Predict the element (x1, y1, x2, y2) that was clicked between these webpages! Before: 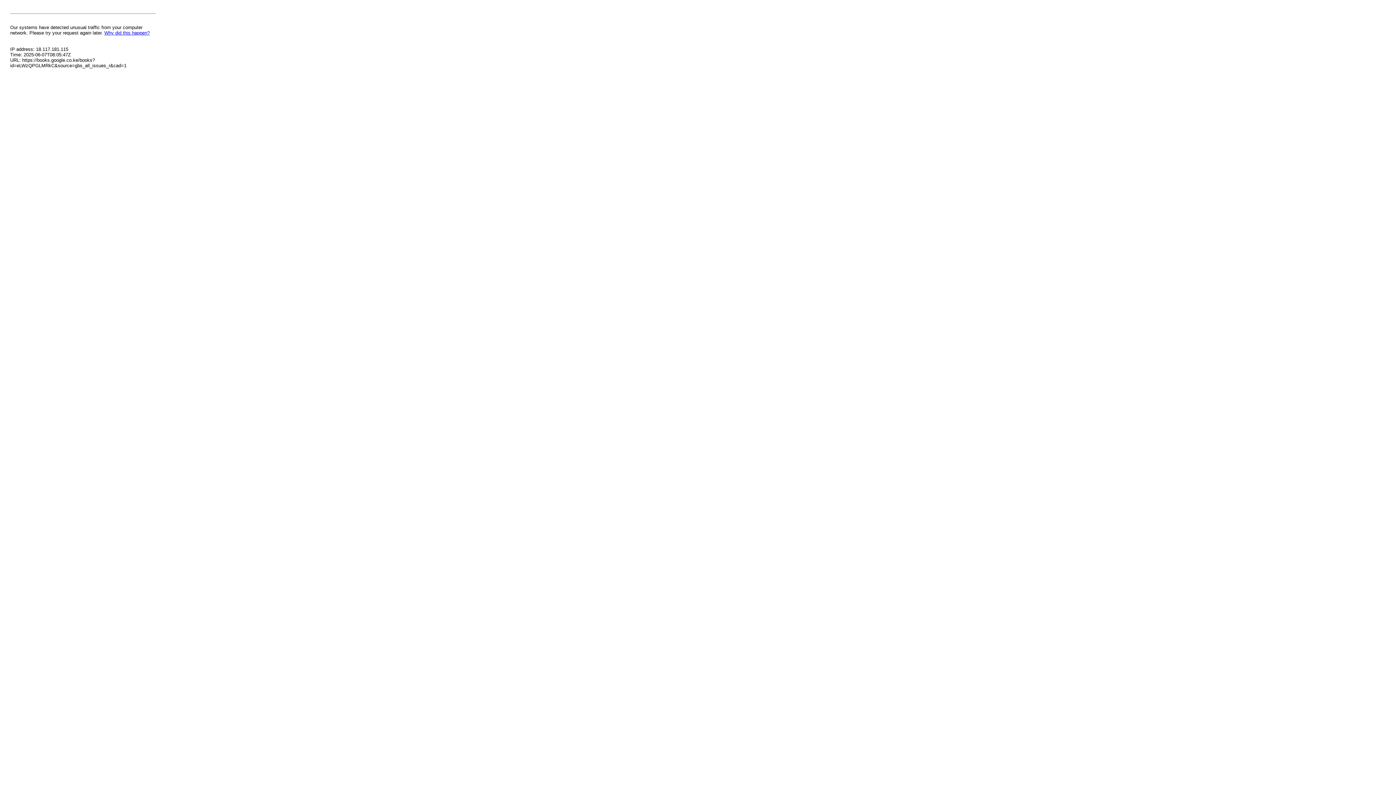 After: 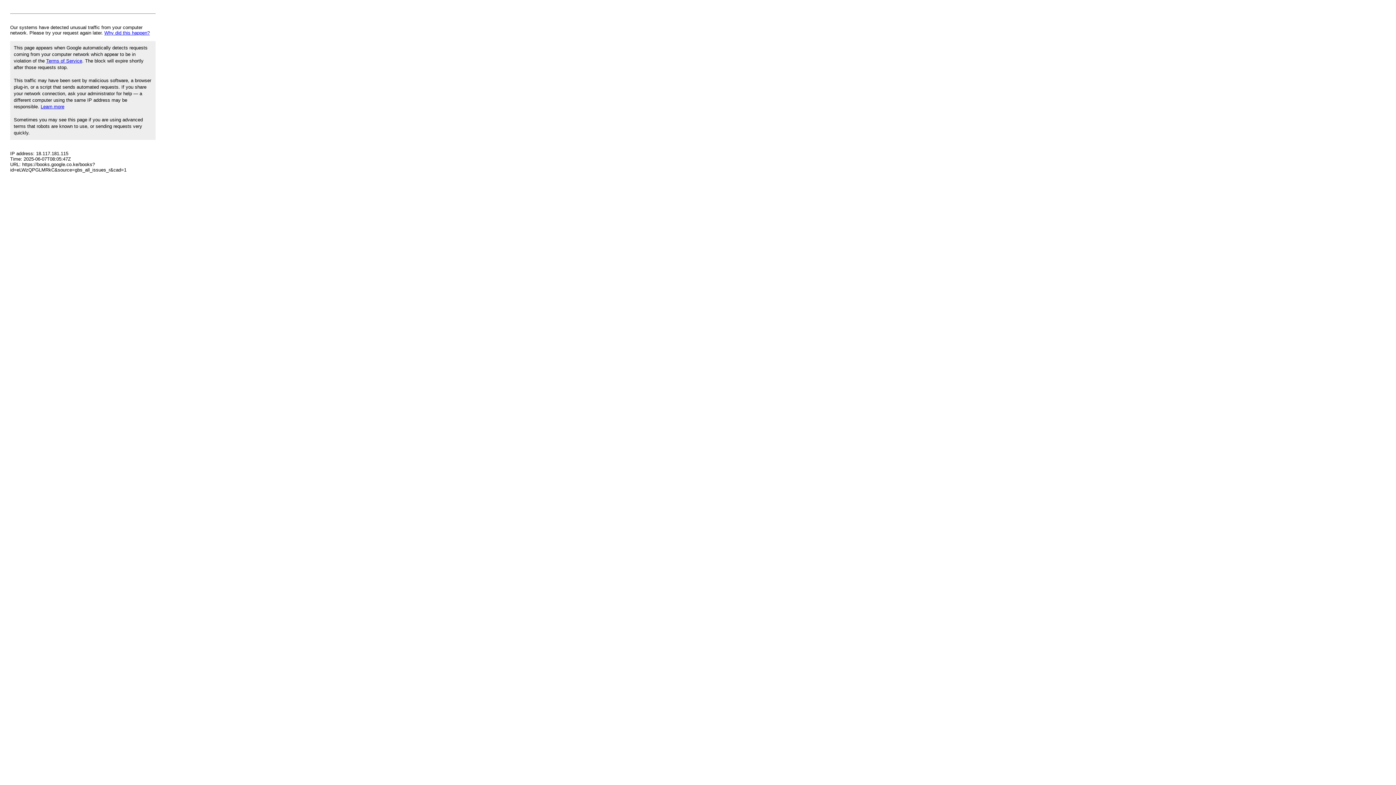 Action: bbox: (104, 30, 149, 35) label: Why did this happen?